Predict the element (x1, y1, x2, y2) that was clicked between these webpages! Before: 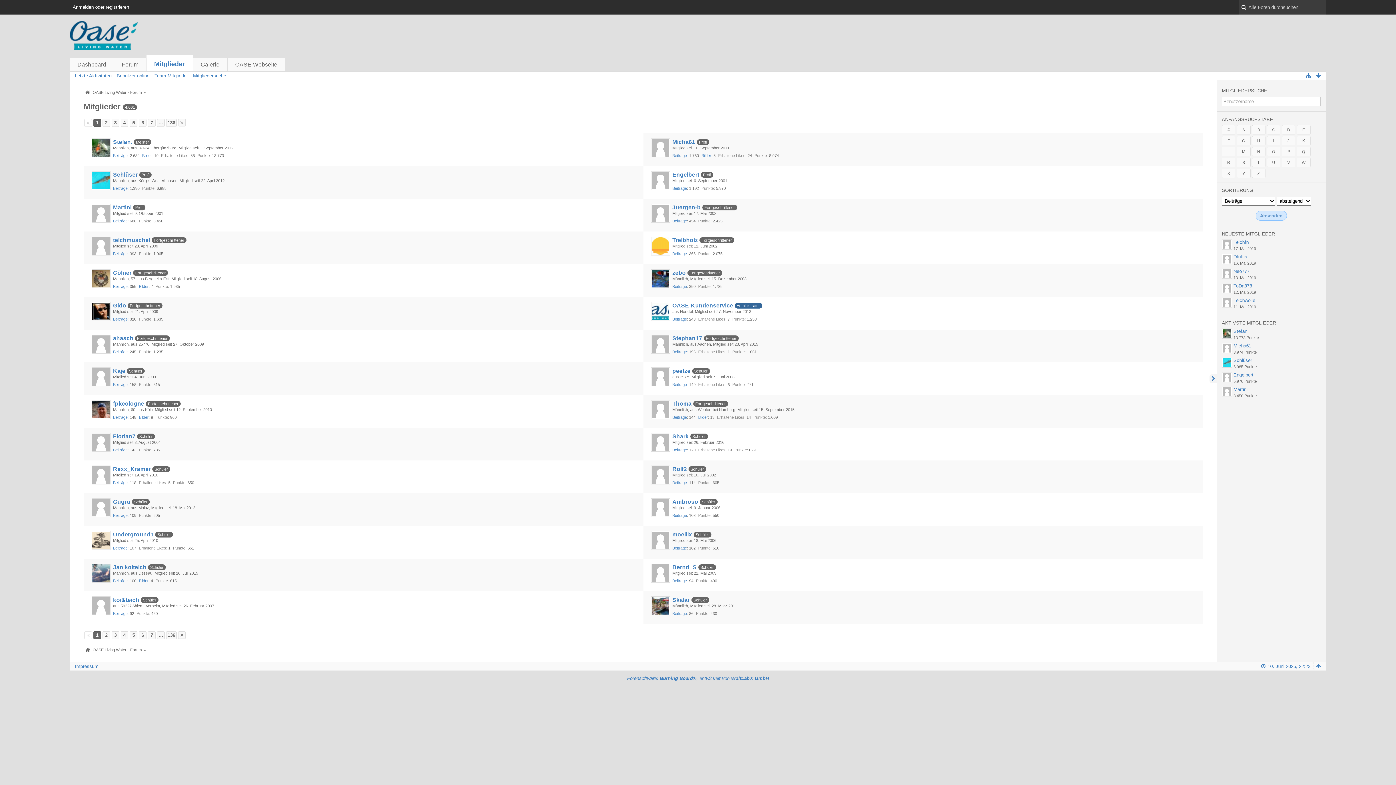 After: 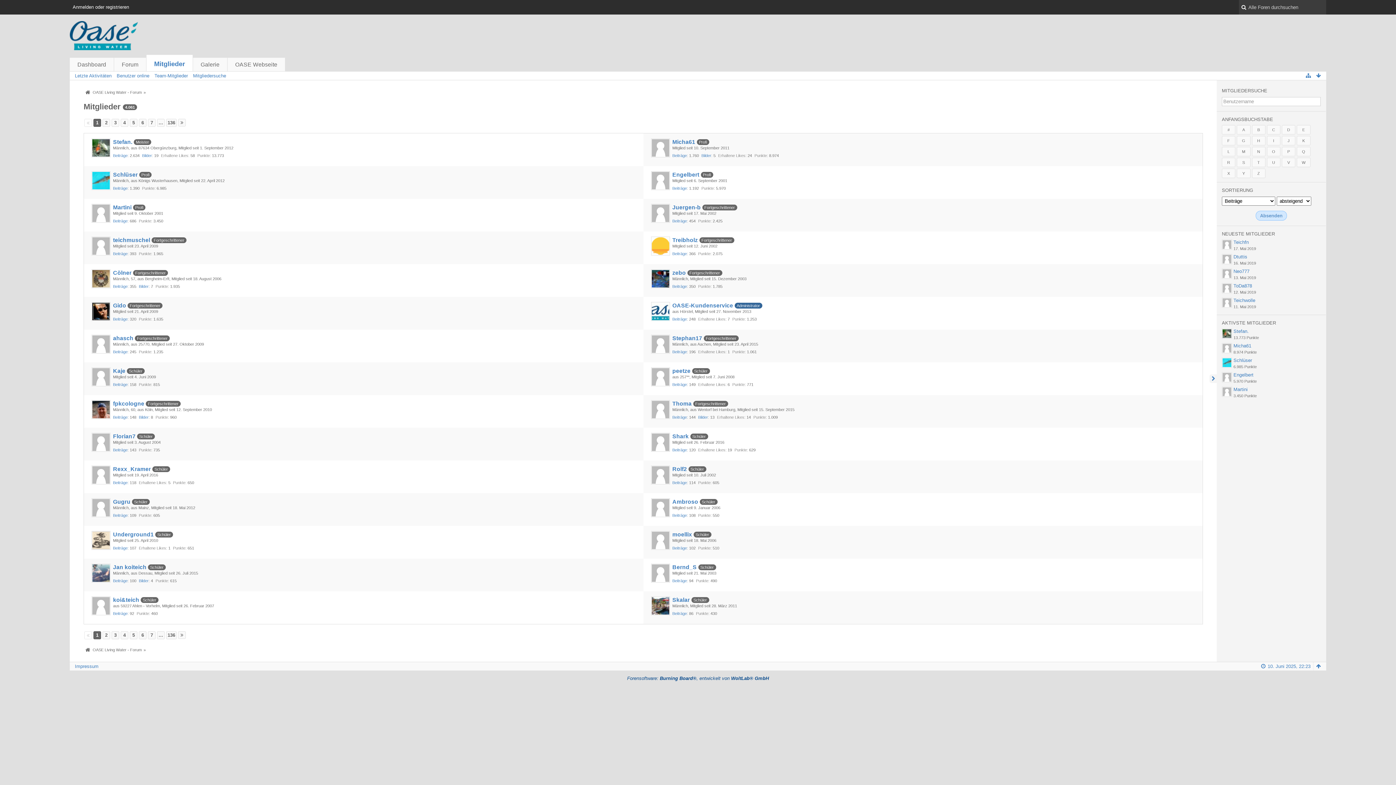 Action: label: Forensoftware: Burning Board®, entwickelt von WoltLab® GmbH bbox: (627, 676, 769, 681)